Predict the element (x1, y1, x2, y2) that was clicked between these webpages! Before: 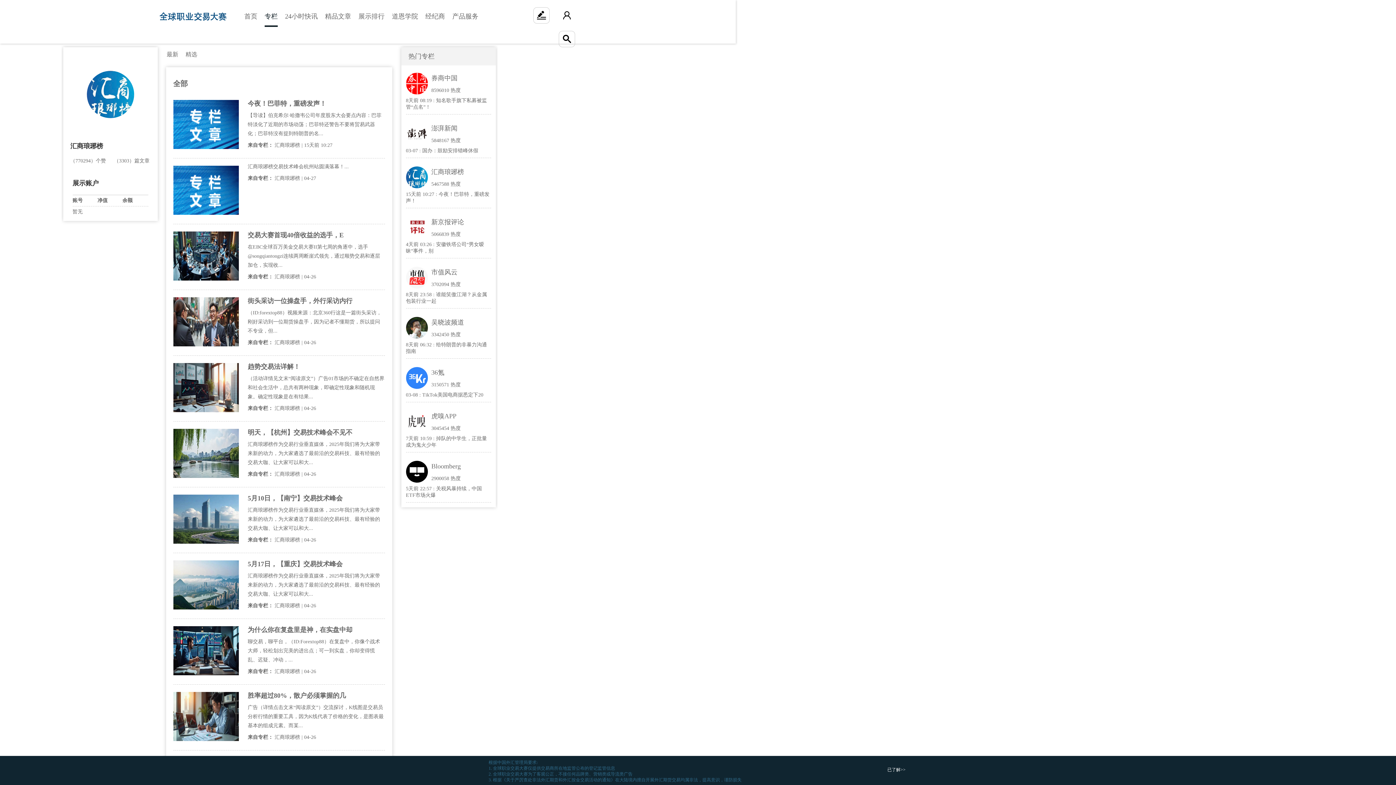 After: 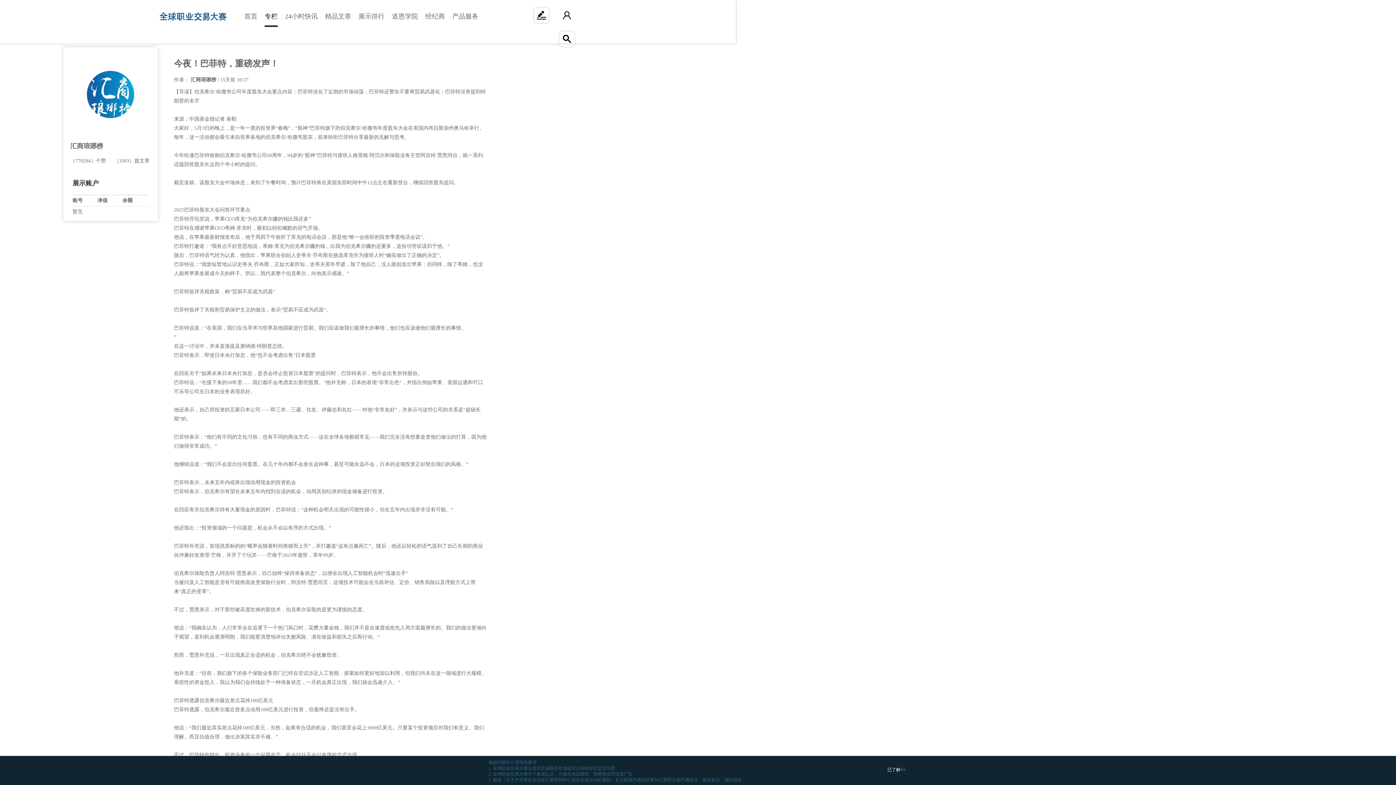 Action: label: 今夜！巴菲特，重磅发声！ bbox: (247, 100, 326, 107)